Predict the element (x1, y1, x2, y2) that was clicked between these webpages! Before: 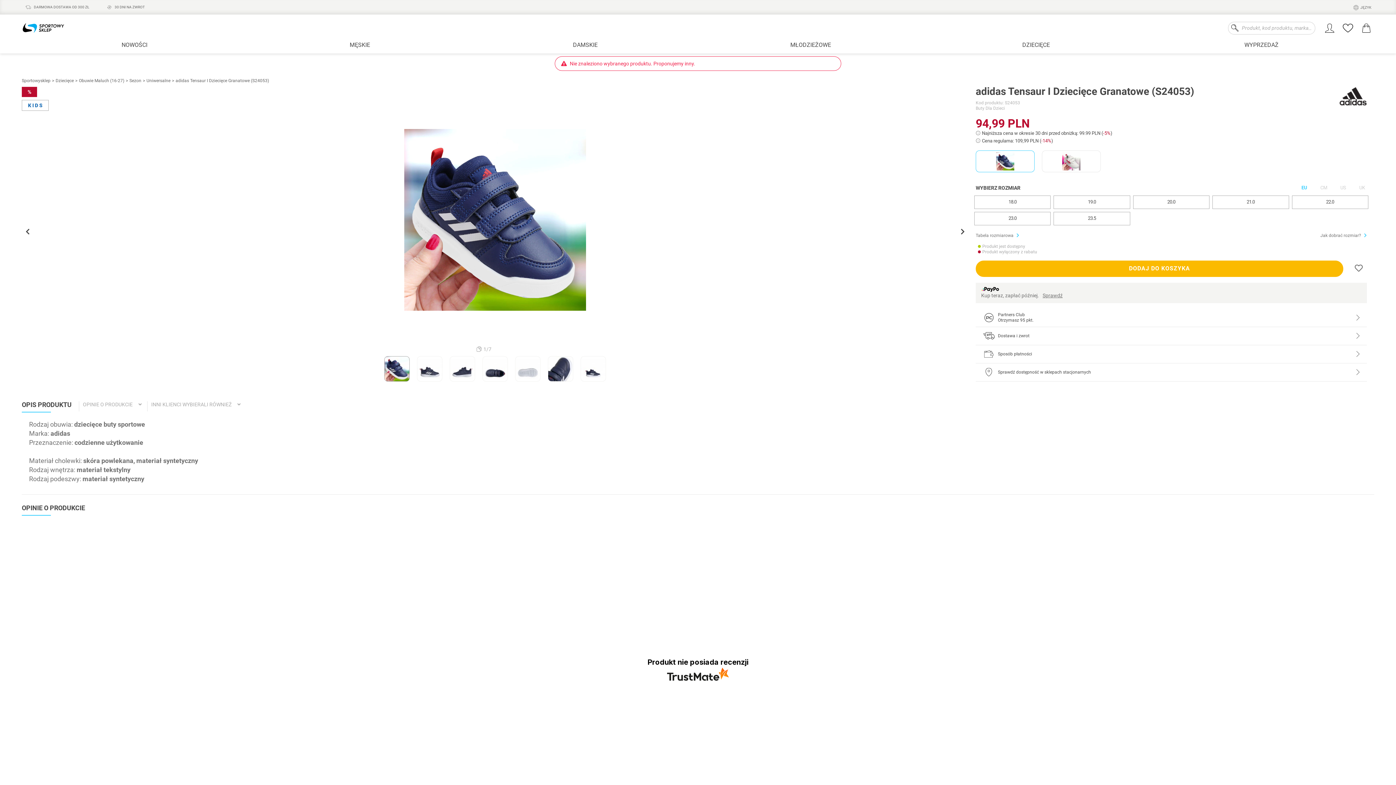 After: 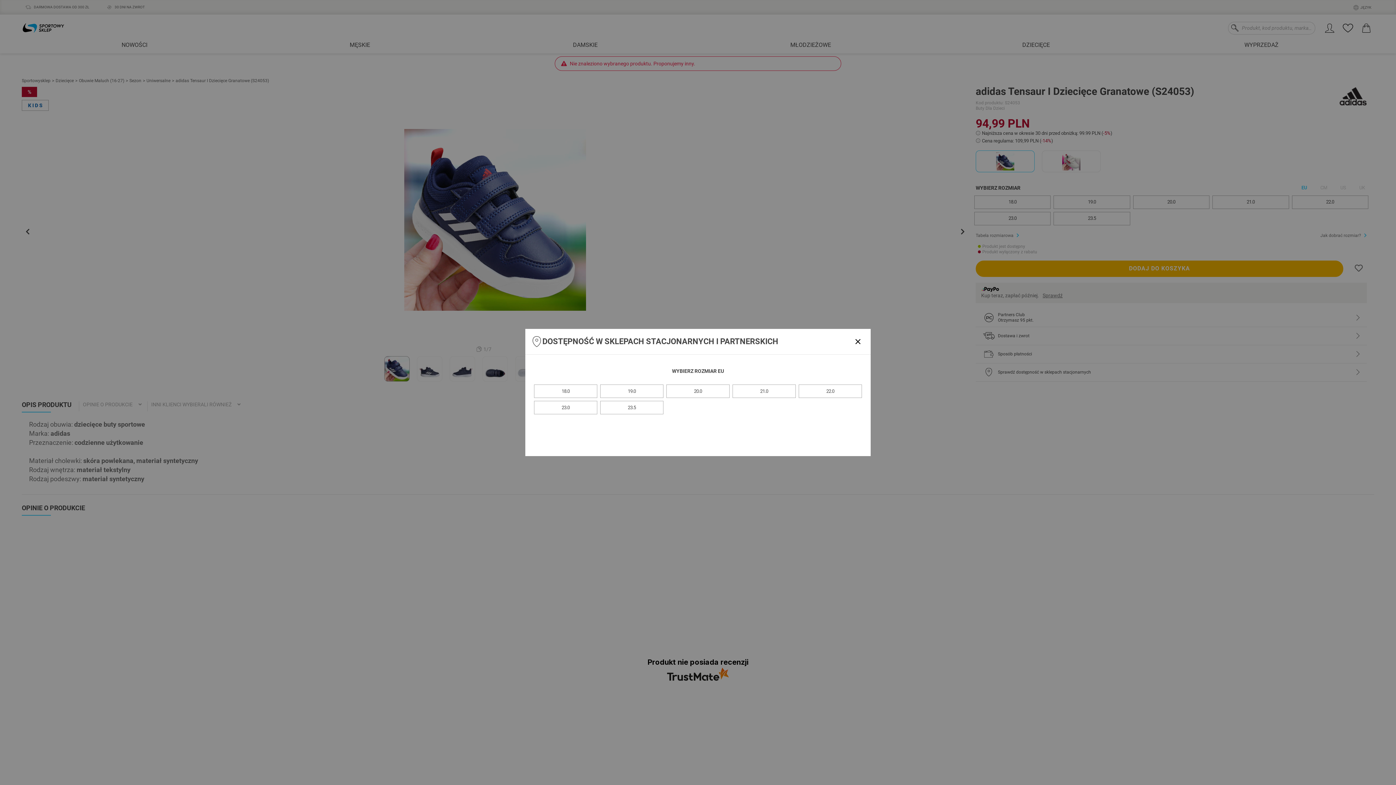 Action: bbox: (976, 363, 1367, 381) label: Sprawdź dostępność w sklepach stacjonarnych